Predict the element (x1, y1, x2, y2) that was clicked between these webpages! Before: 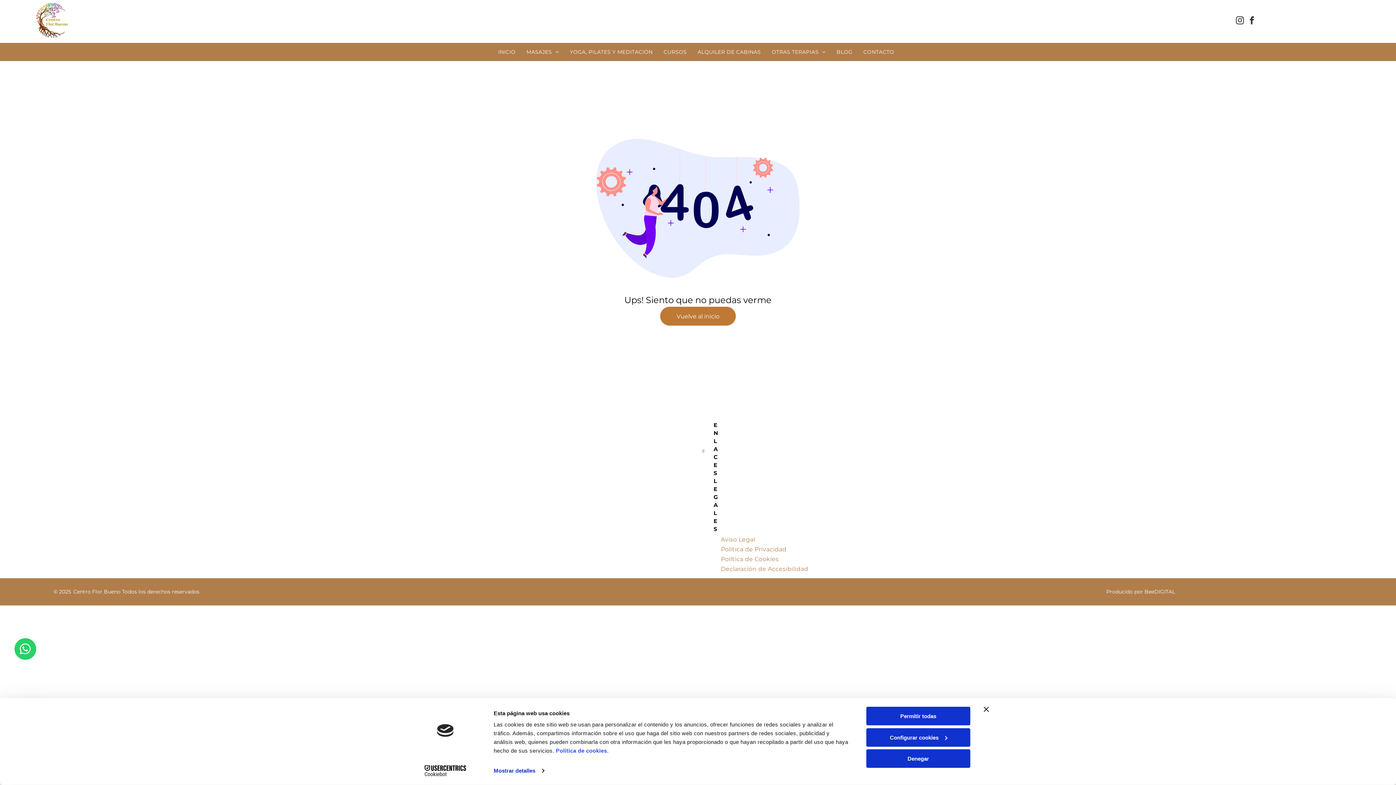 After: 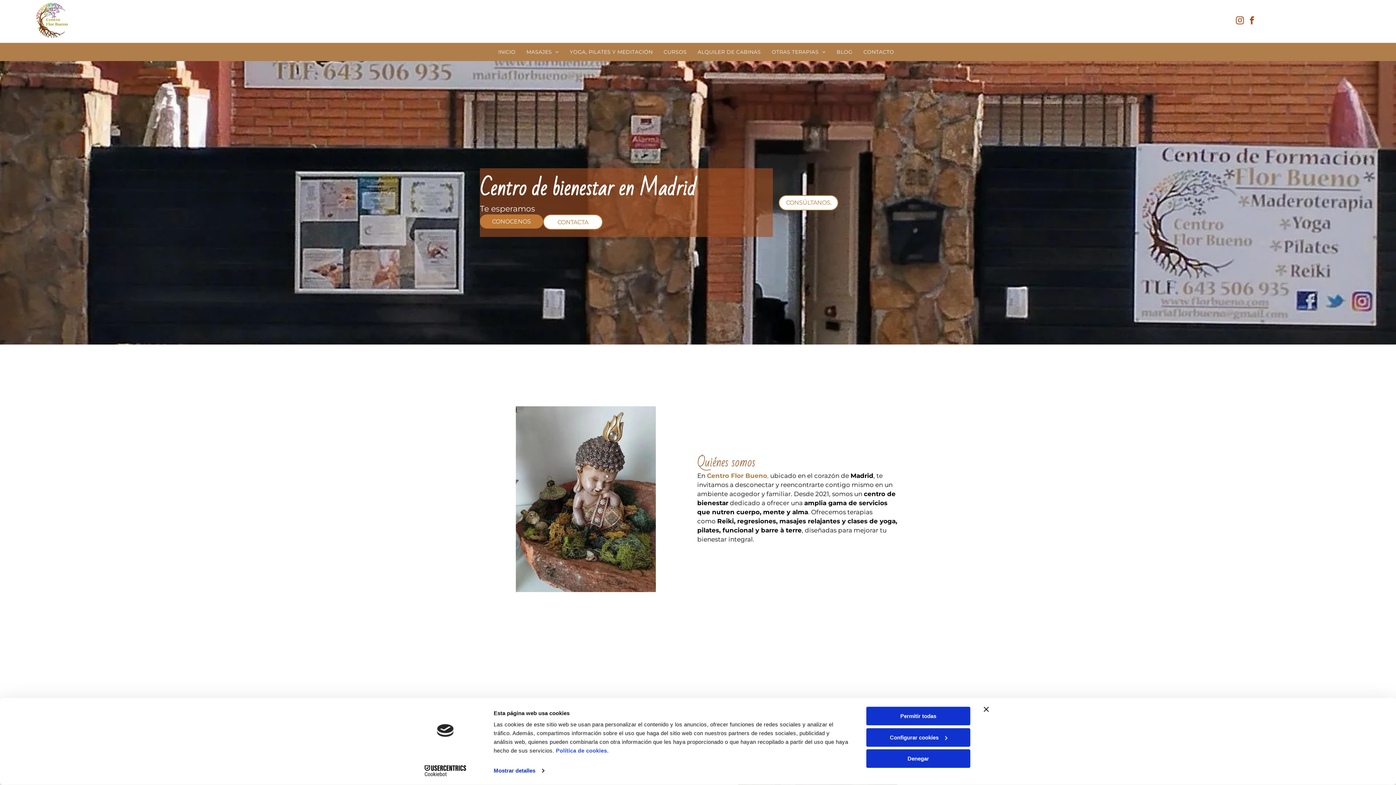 Action: bbox: (494, 48, 522, 55) label: INICIO